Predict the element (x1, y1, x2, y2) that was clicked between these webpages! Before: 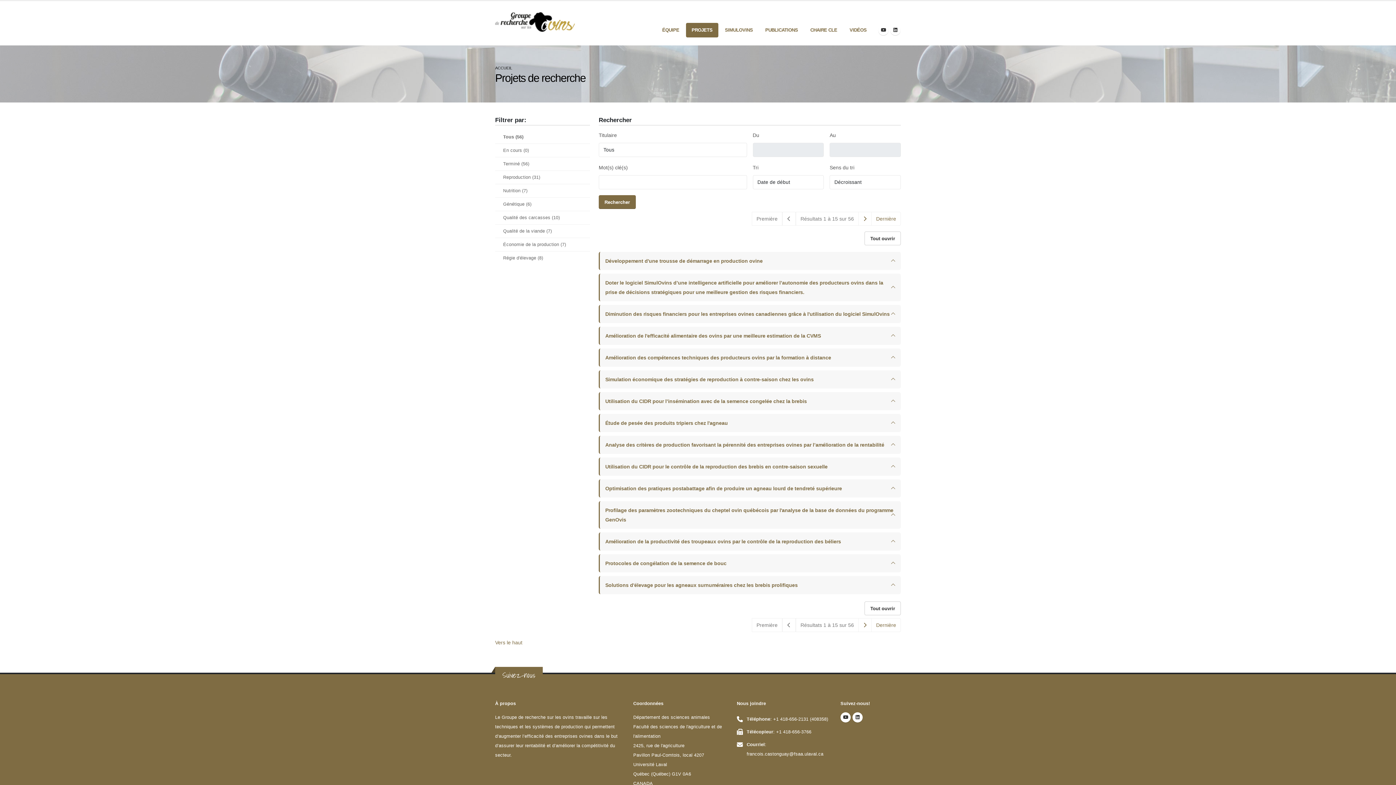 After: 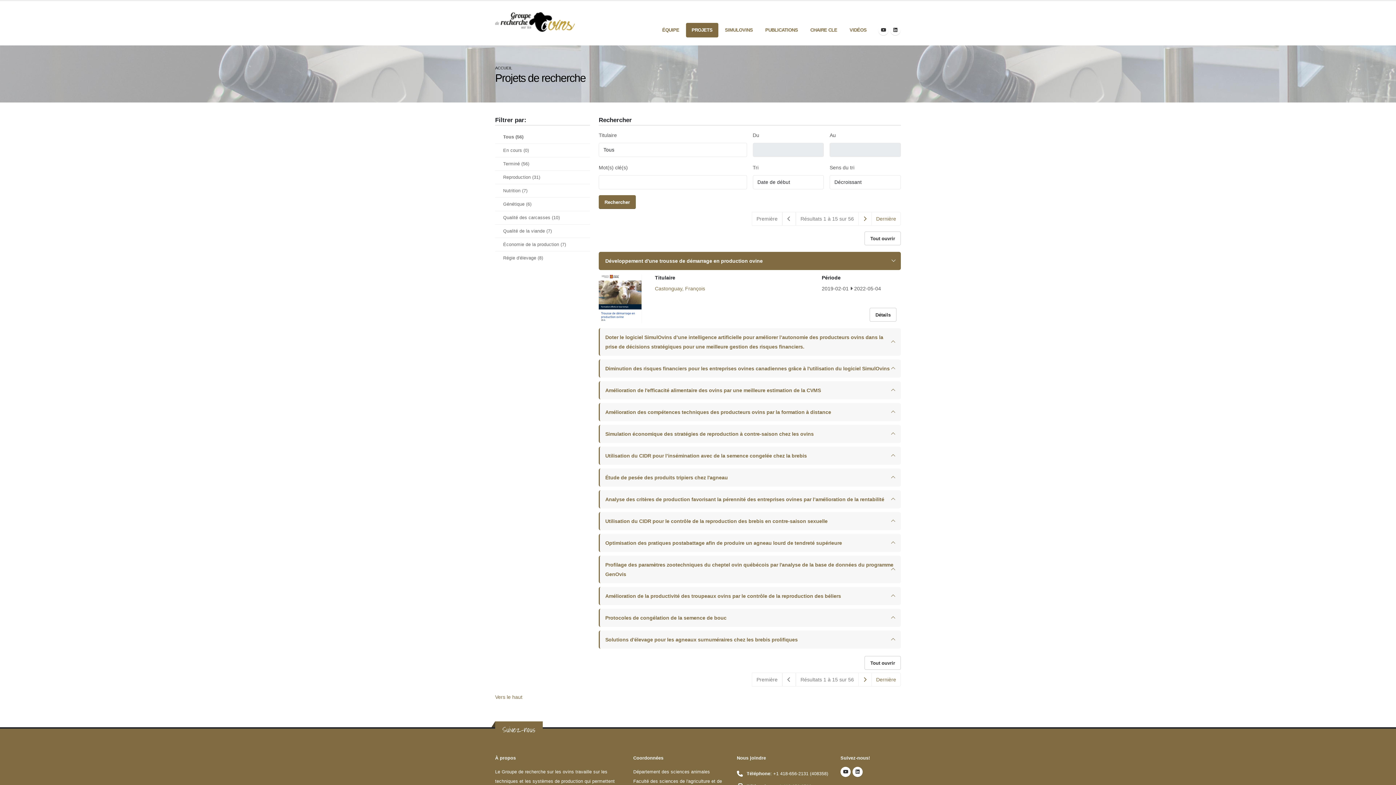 Action: label: Développement d'une trousse de démarrage en production ovine bbox: (598, 252, 901, 270)